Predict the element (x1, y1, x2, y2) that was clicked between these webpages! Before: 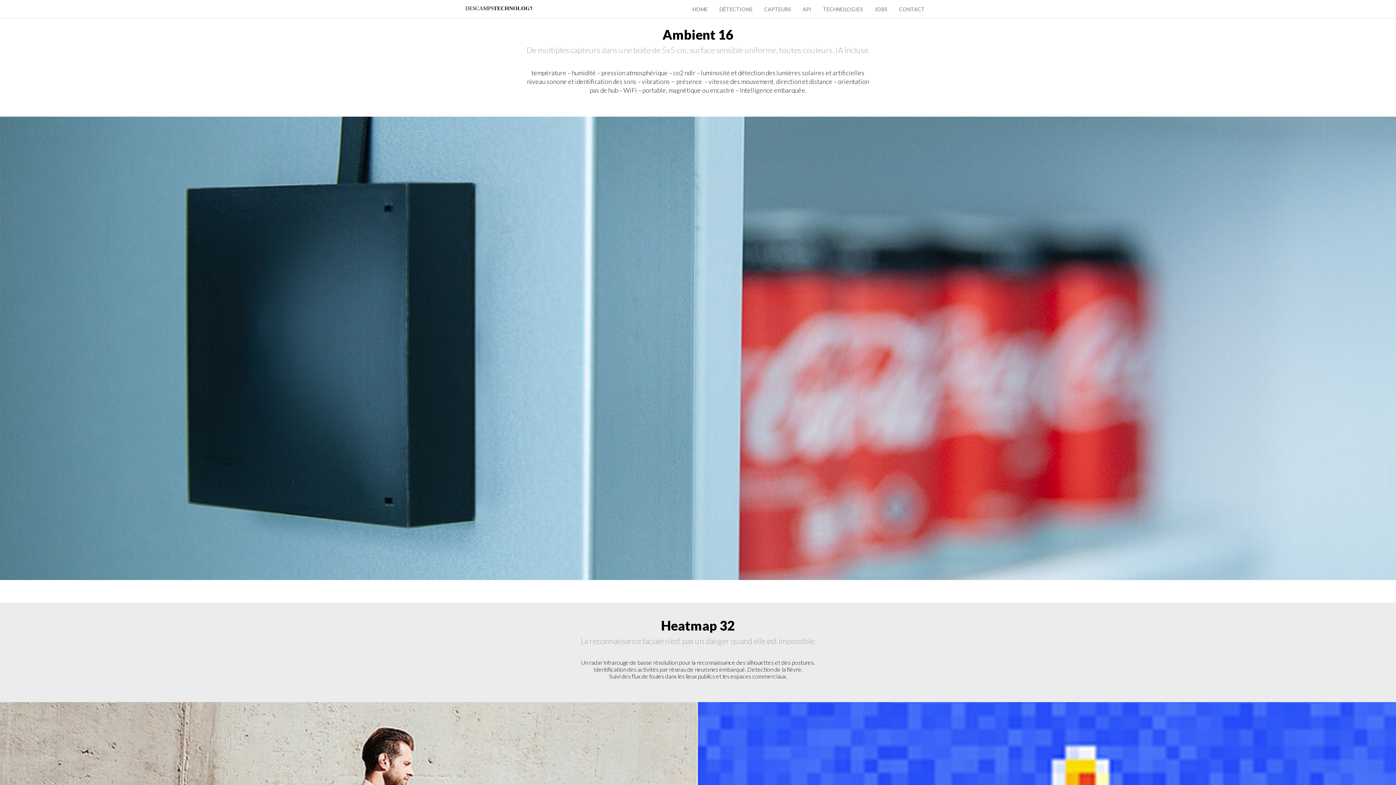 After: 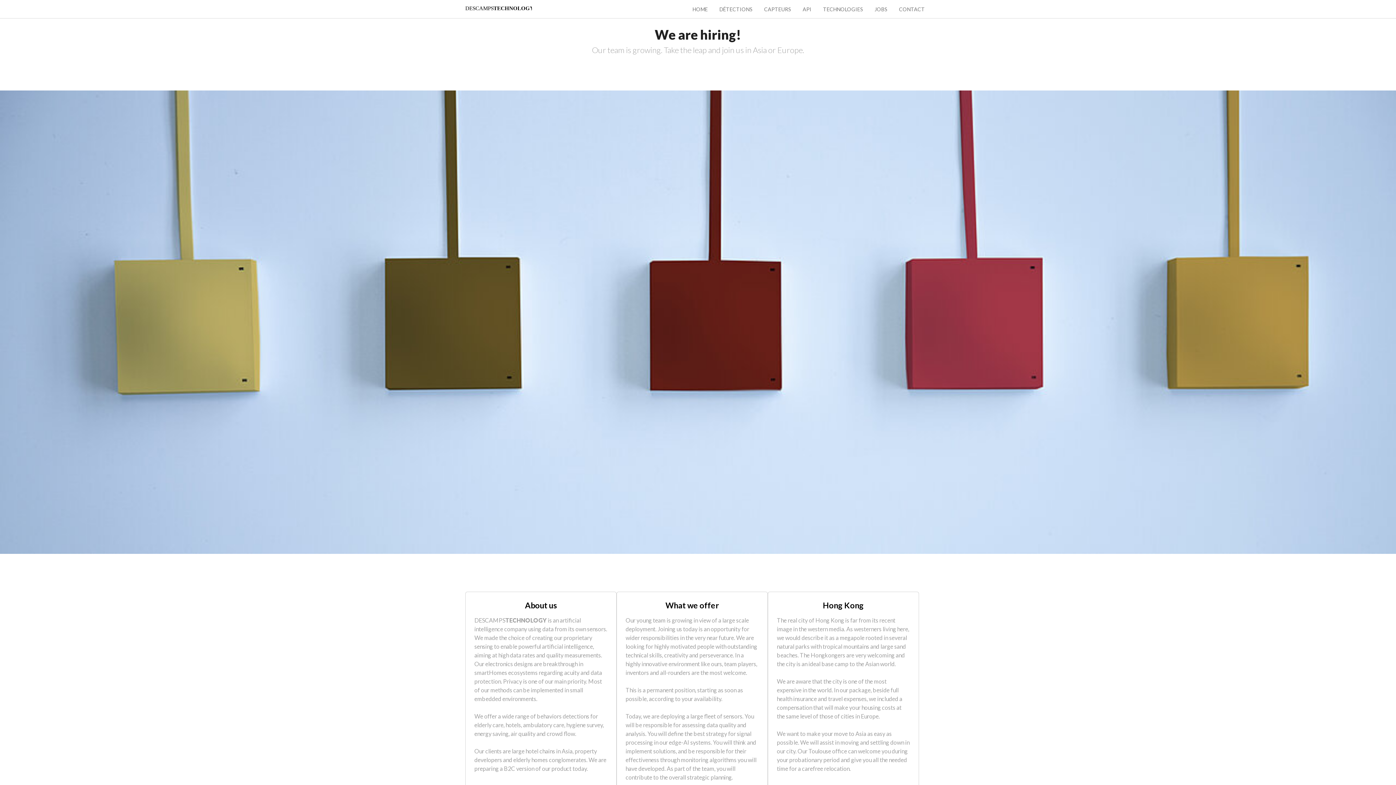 Action: label: JOBS bbox: (869, 2, 893, 15)